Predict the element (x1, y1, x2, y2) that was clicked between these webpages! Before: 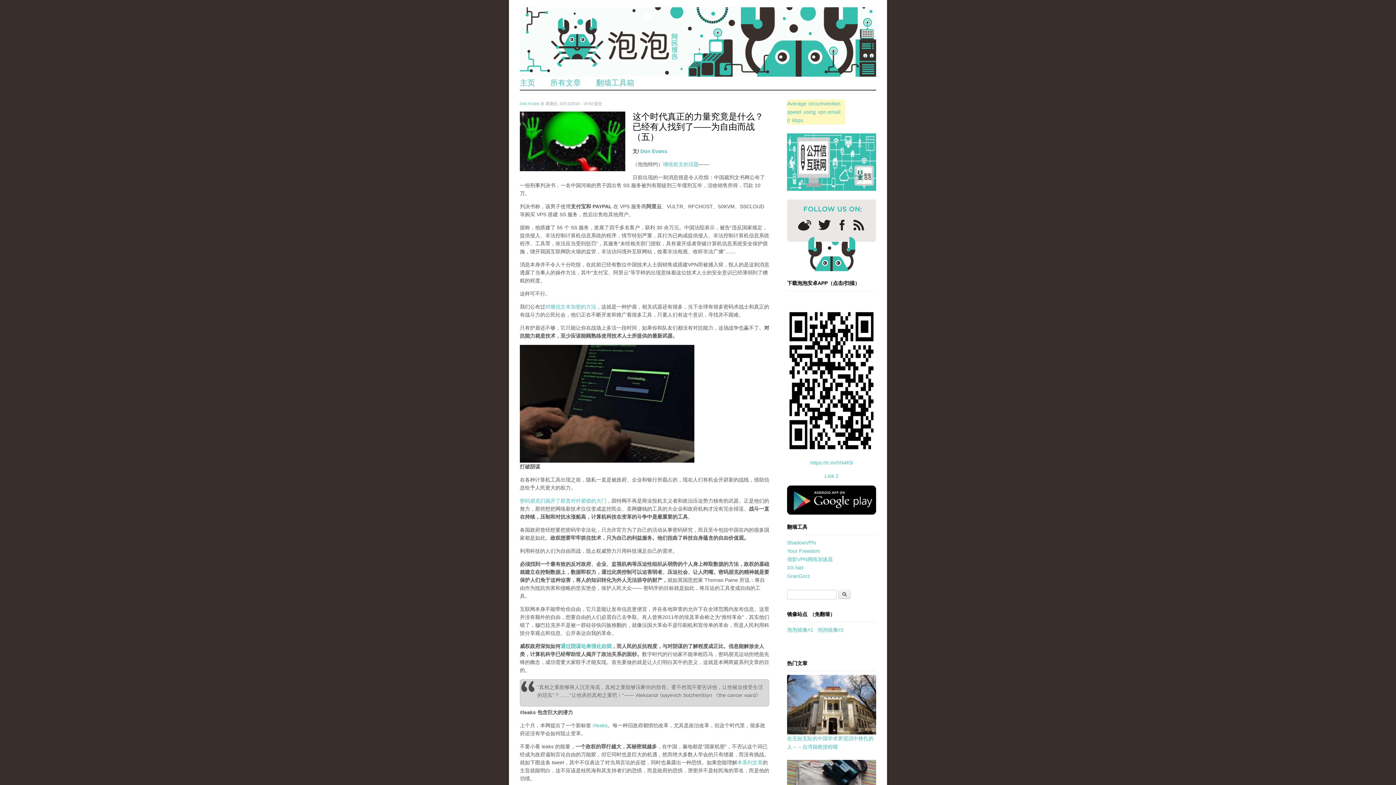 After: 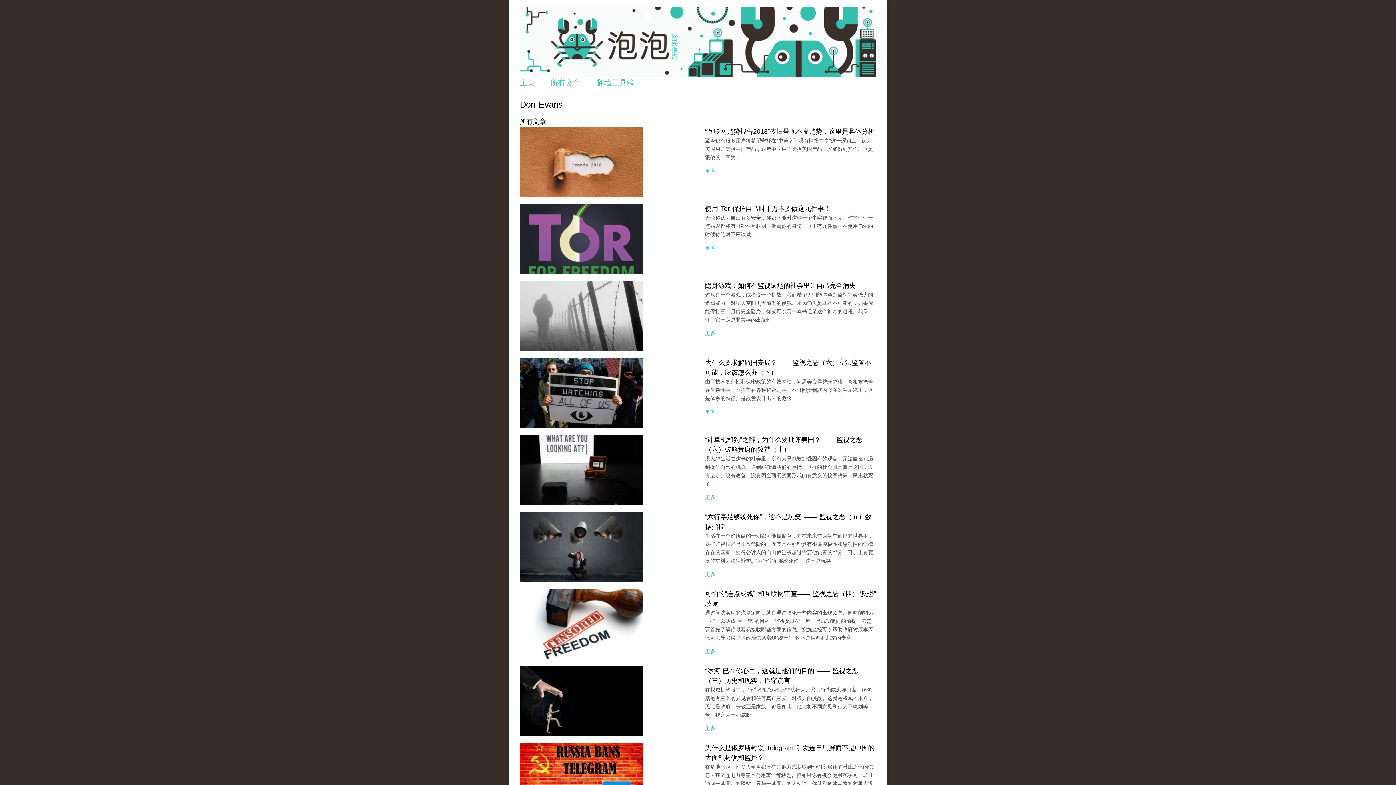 Action: label: Don Evans bbox: (640, 148, 667, 154)